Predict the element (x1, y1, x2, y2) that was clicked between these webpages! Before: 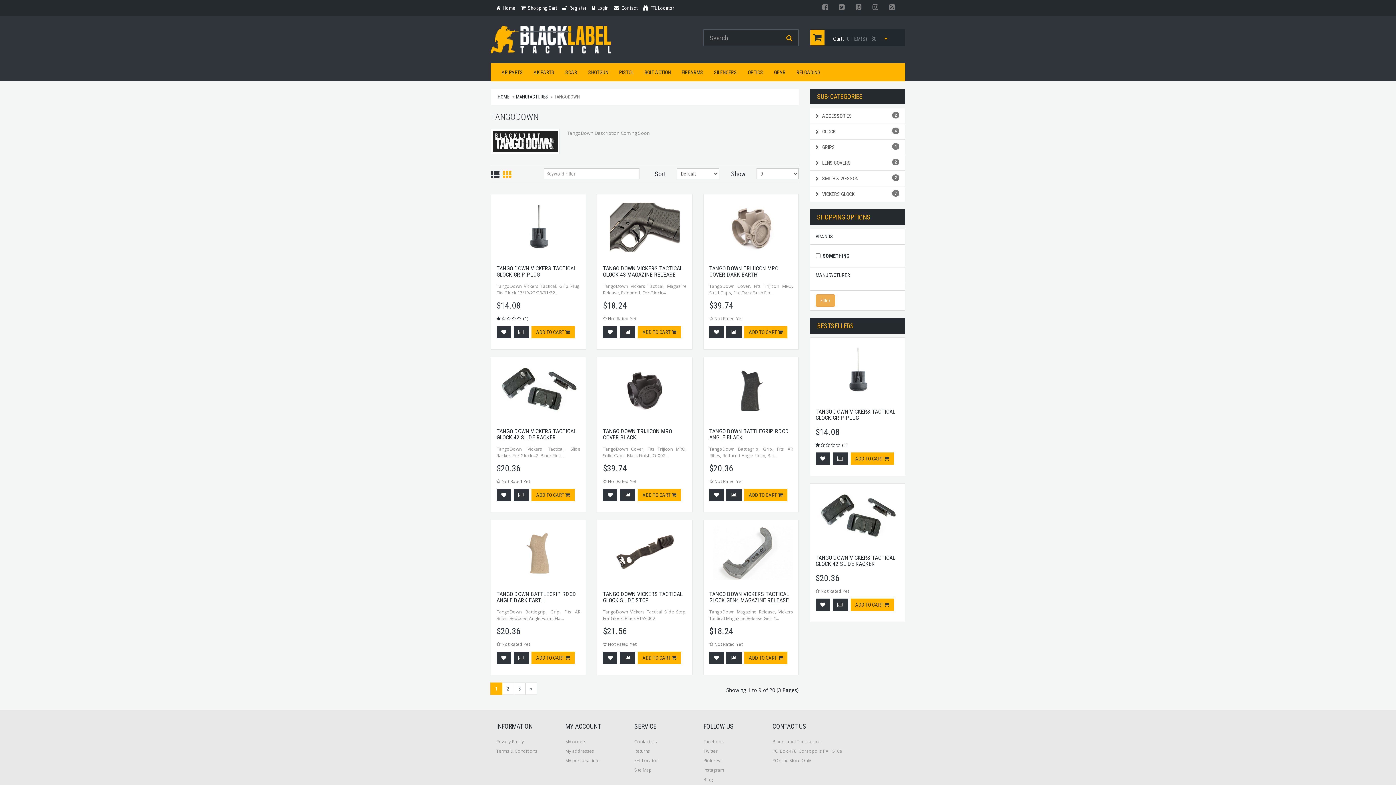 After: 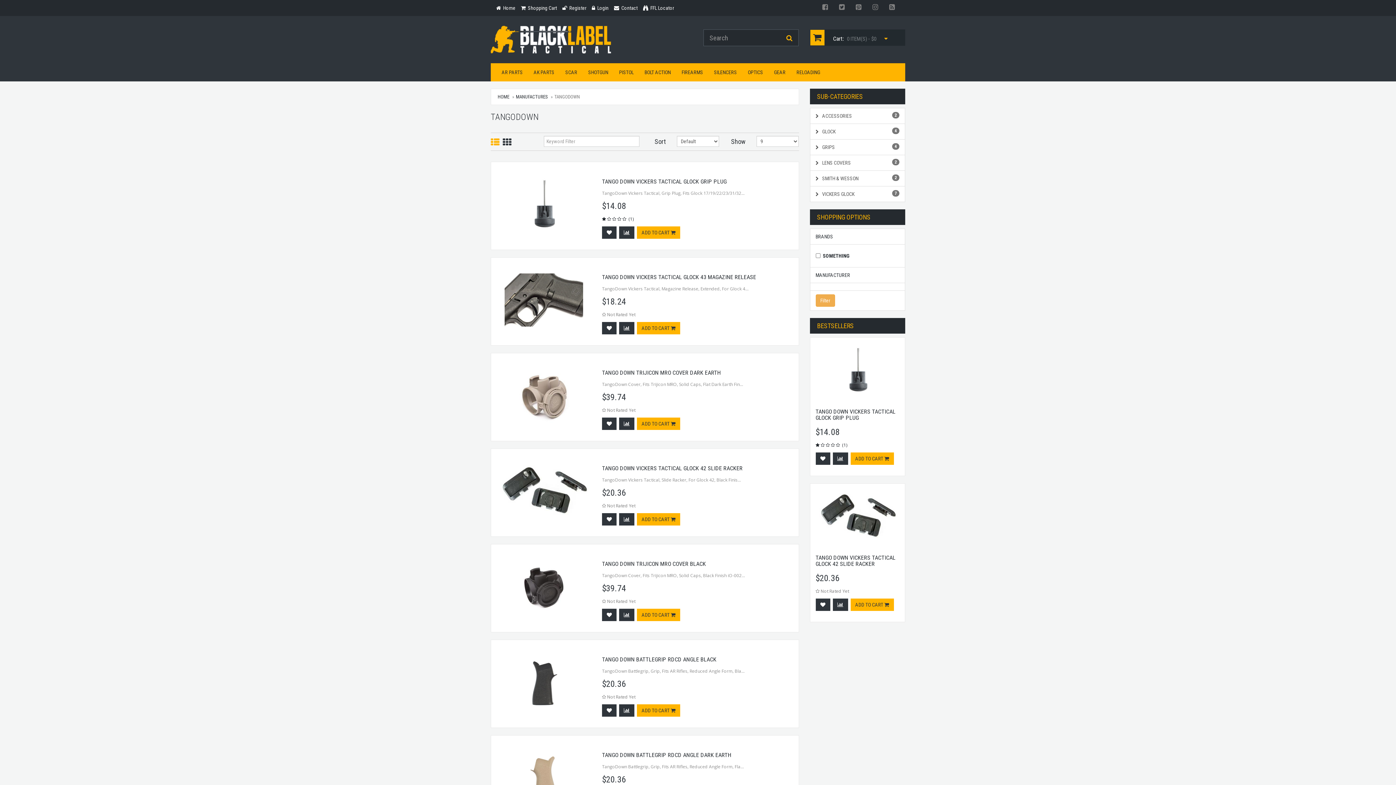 Action: label: List View bbox: (490, 169, 499, 180)